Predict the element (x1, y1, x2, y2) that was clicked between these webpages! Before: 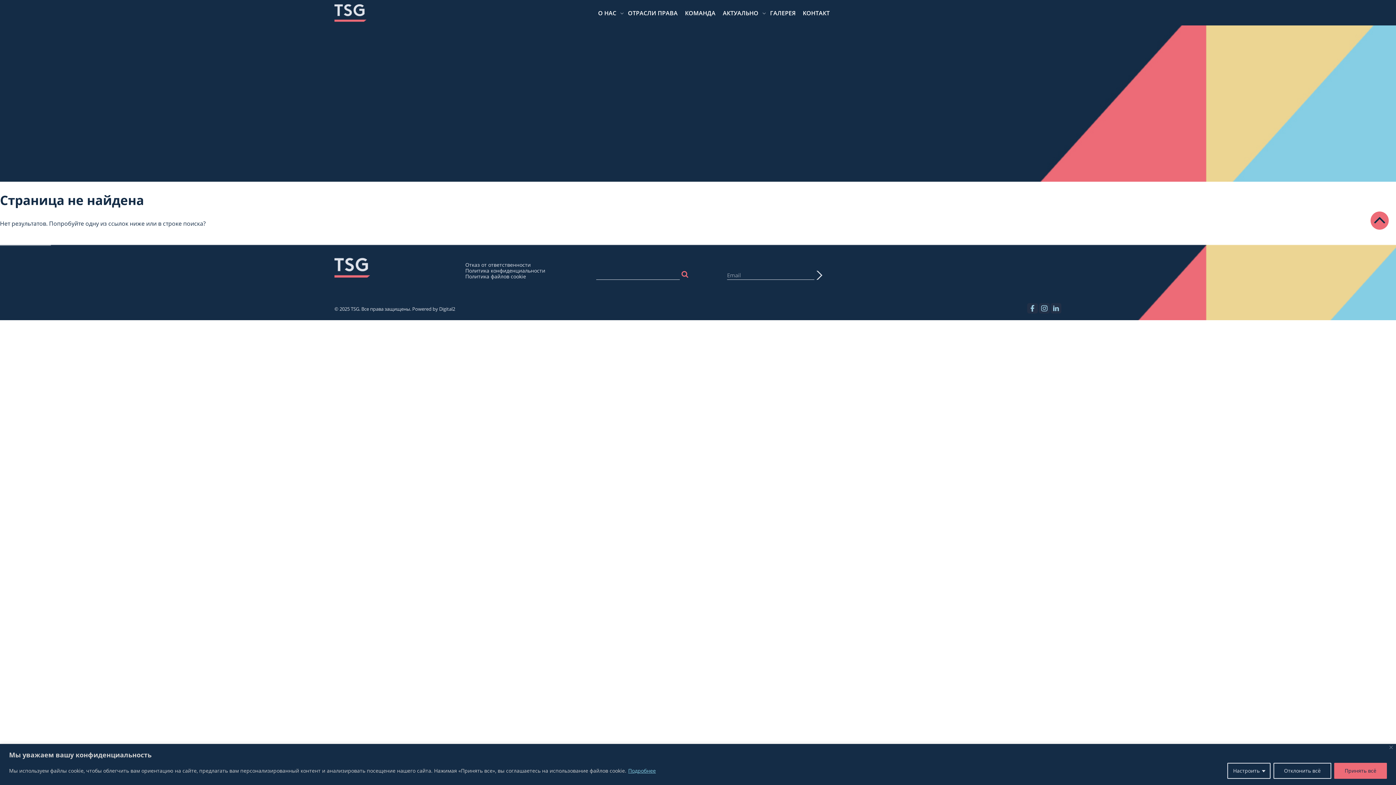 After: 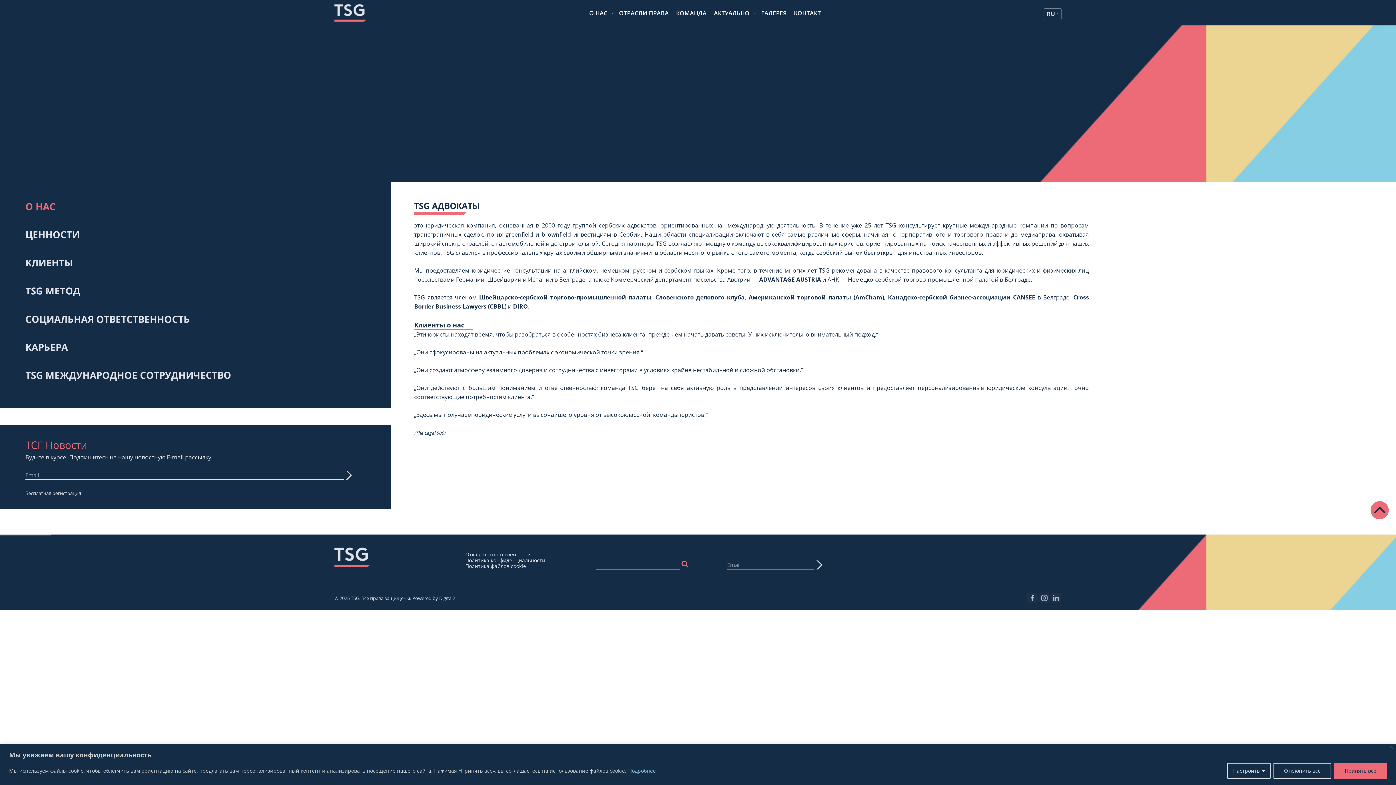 Action: bbox: (594, 6, 620, 21) label: О НАС